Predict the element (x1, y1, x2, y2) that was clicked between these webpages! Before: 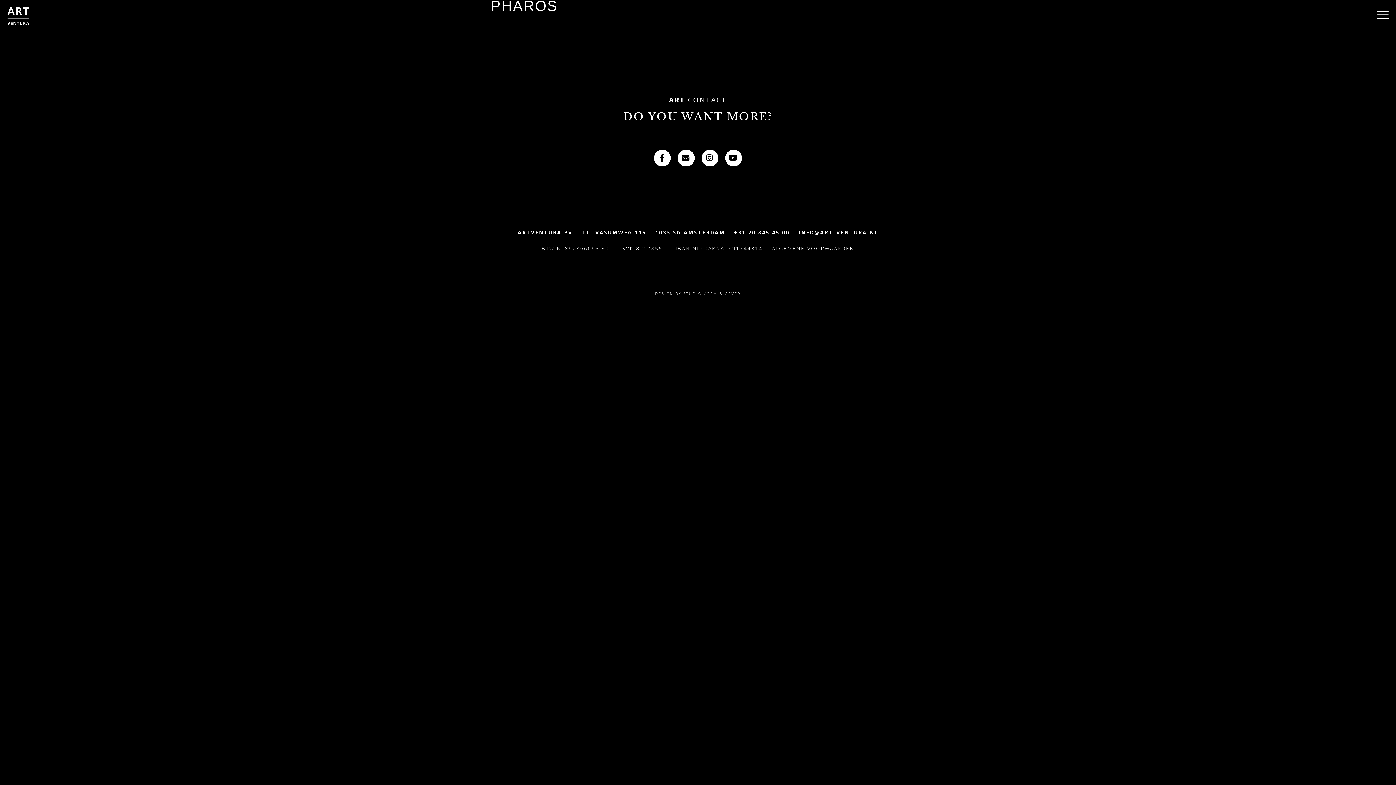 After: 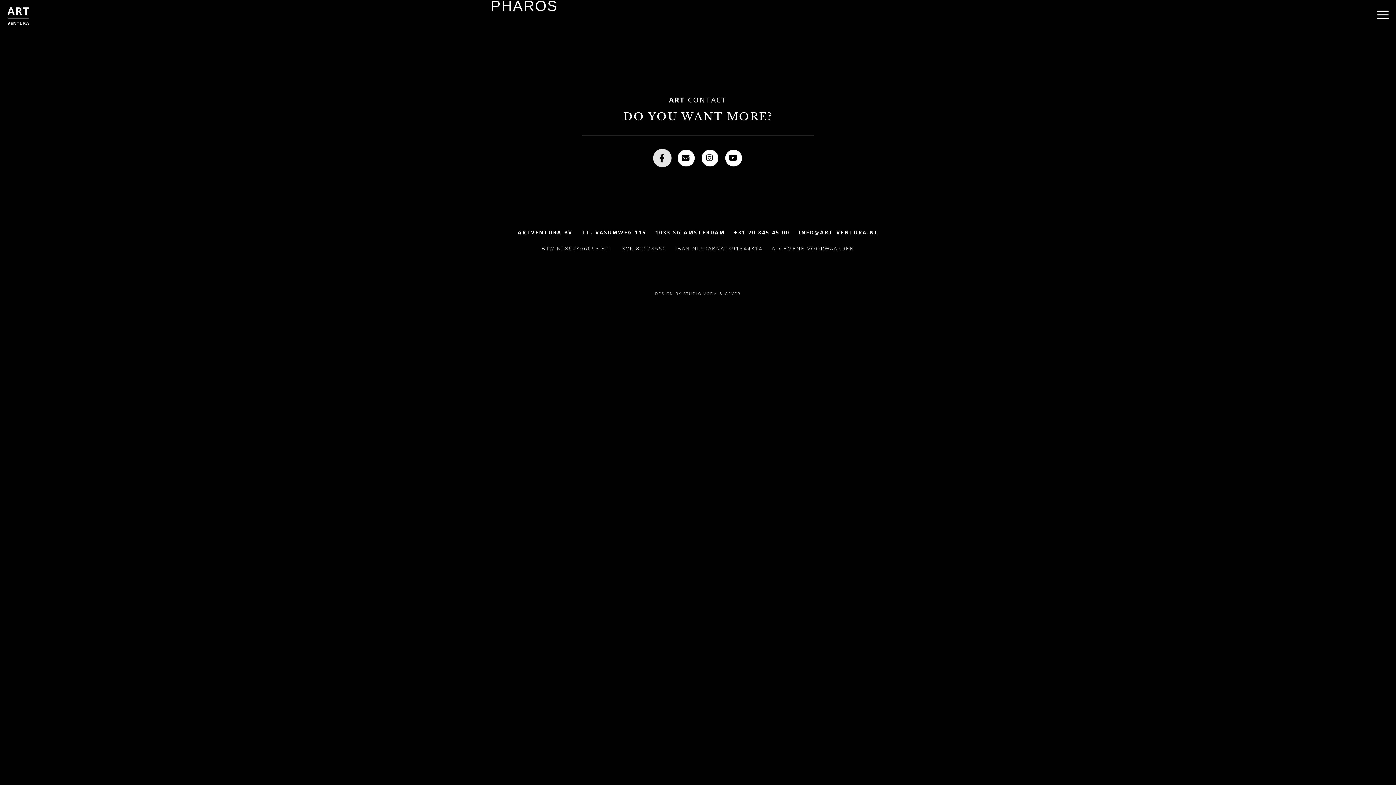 Action: label: Facebook-f bbox: (654, 149, 671, 166)